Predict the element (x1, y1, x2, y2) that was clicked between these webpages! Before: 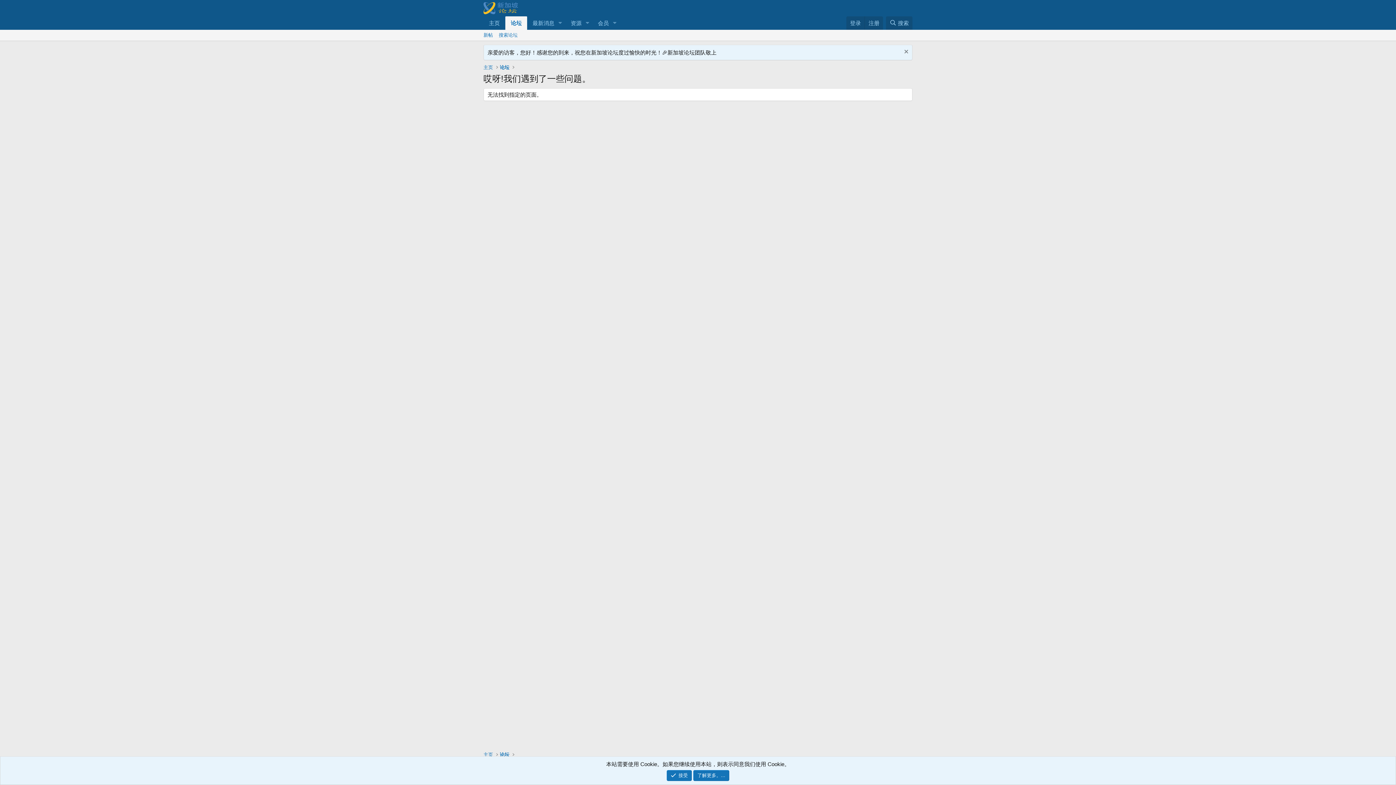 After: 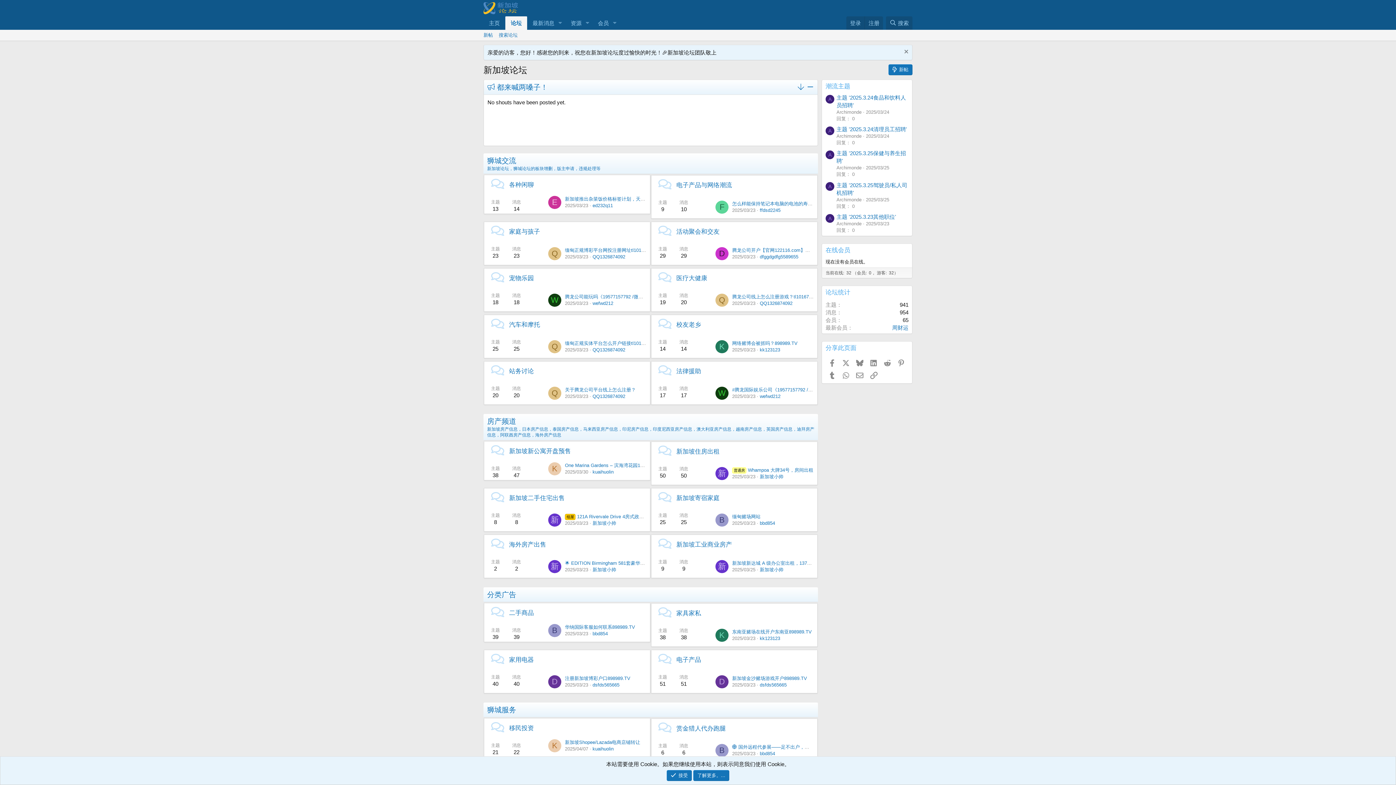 Action: bbox: (483, 7, 520, 13)